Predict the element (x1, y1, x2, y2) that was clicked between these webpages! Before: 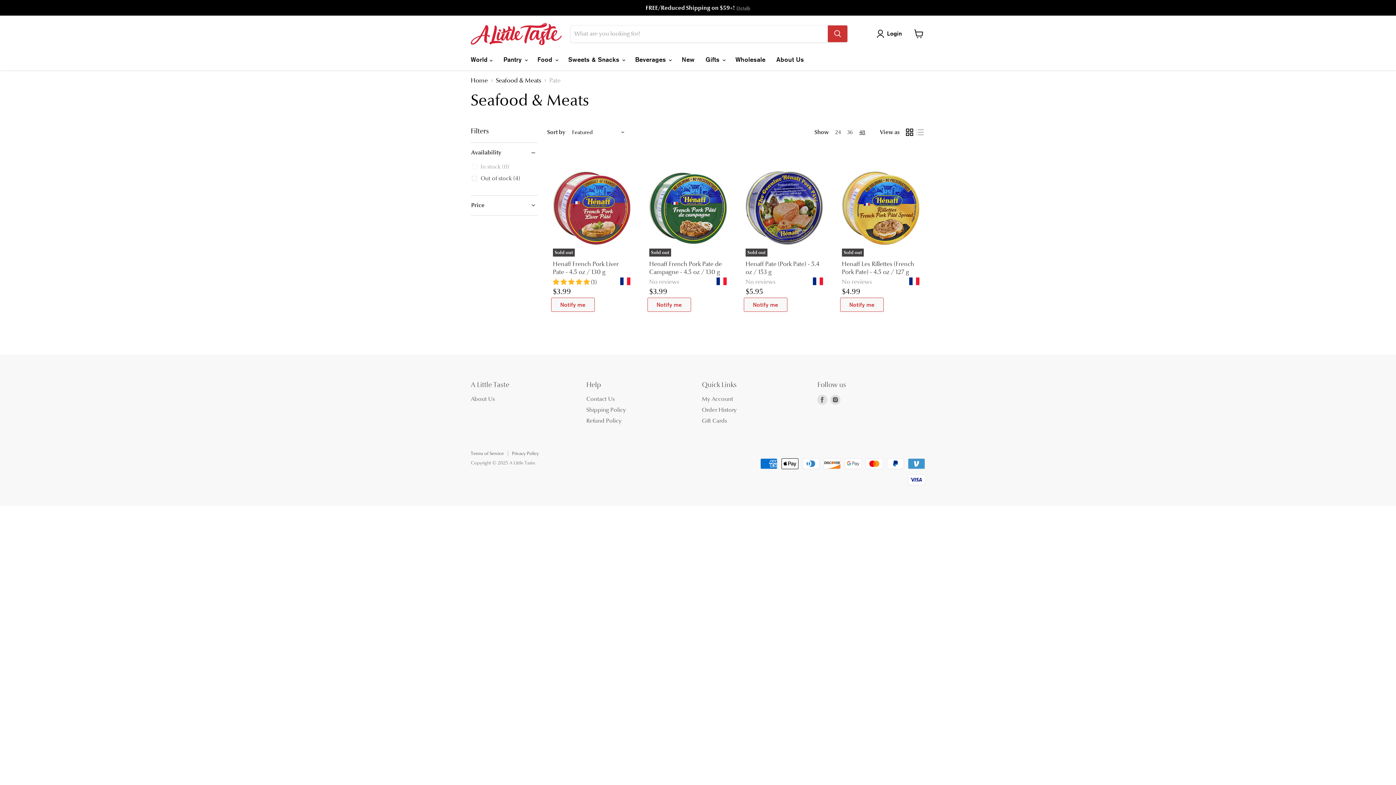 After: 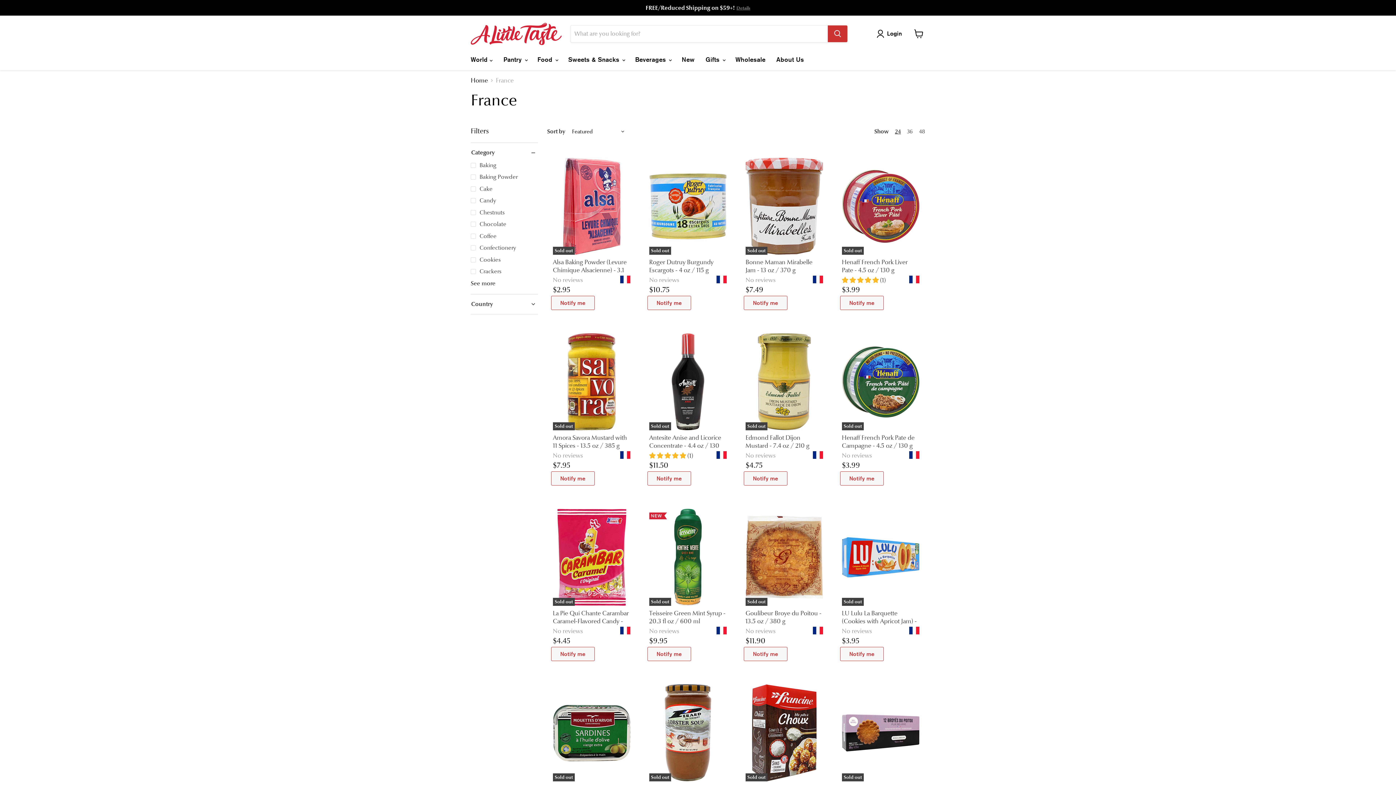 Action: bbox: (813, 280, 823, 288)